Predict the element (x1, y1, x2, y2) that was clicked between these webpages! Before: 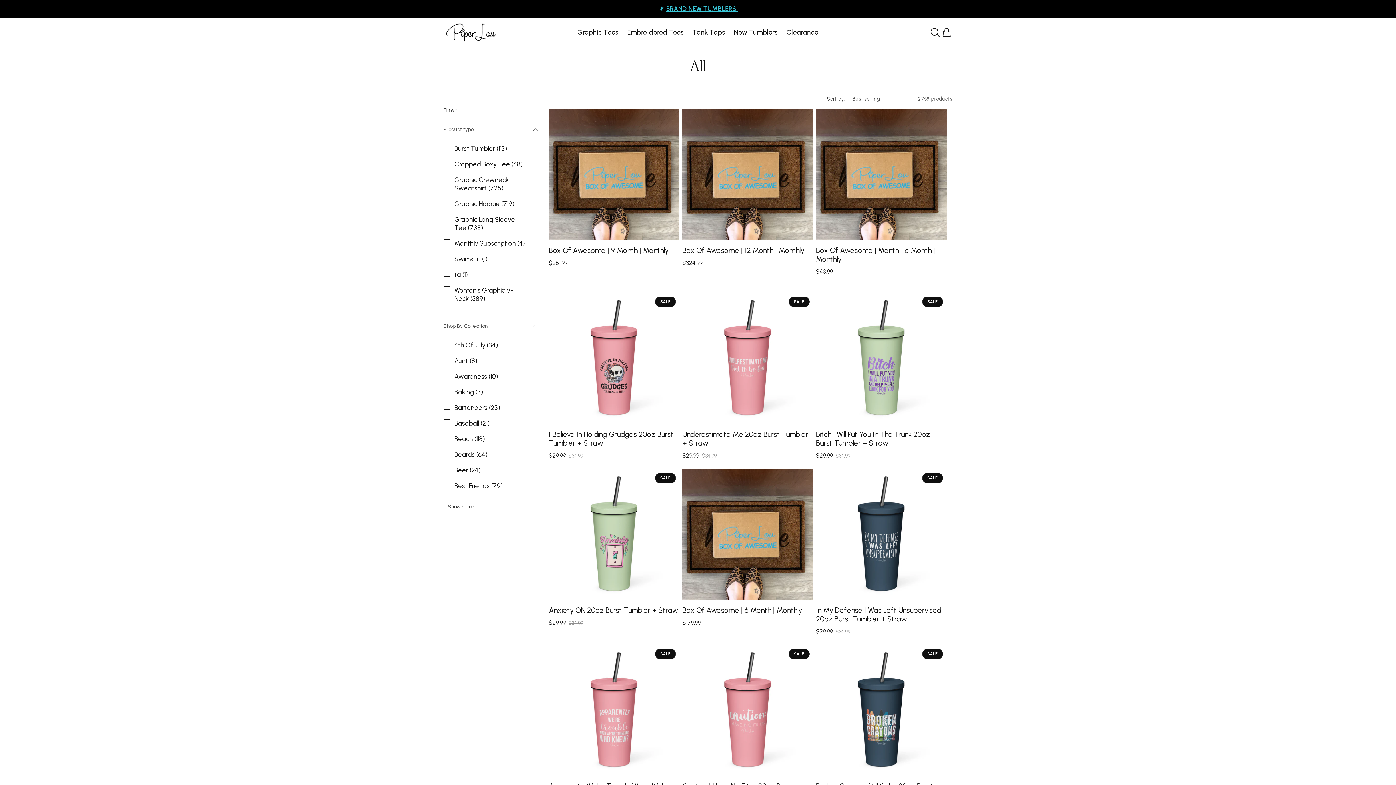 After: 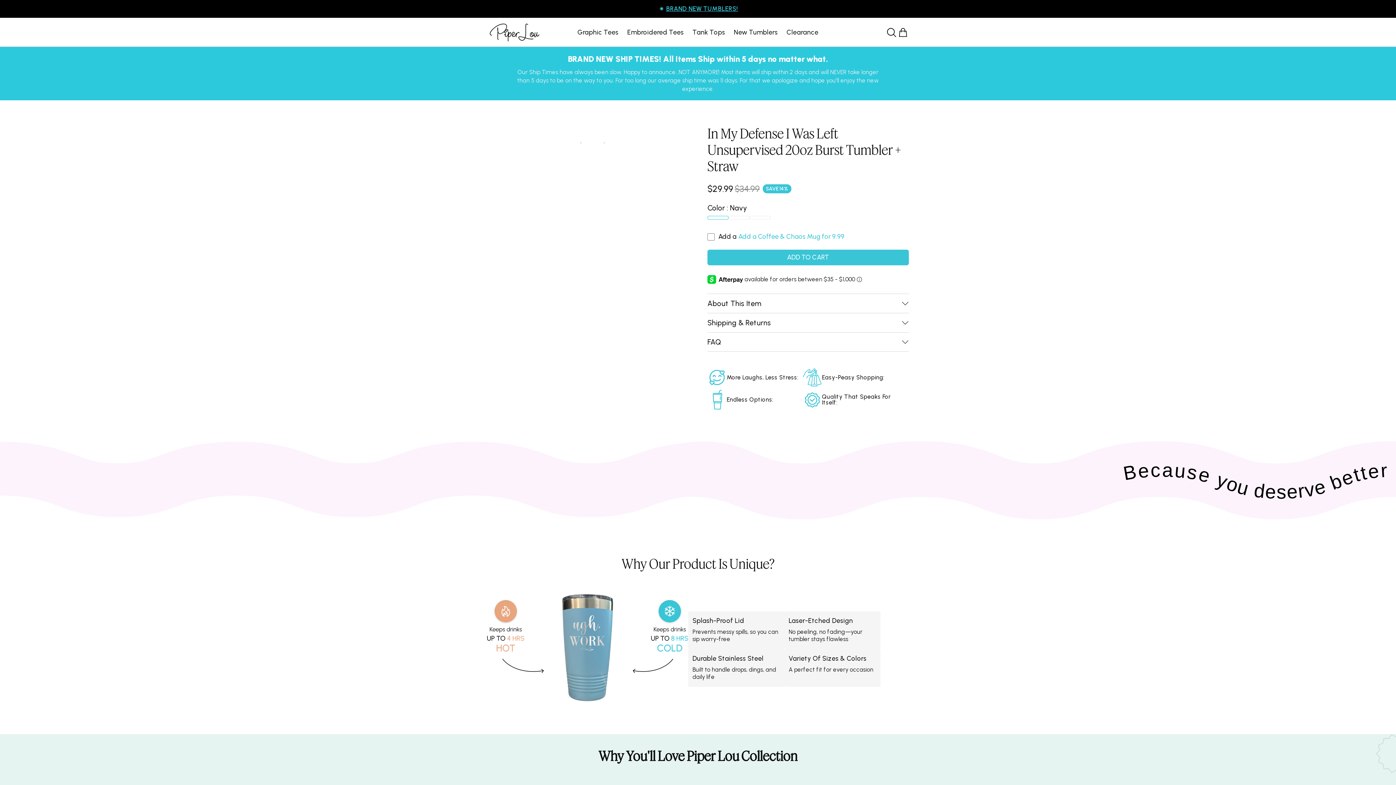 Action: bbox: (816, 606, 946, 623) label: In My Defense I Was Left Unsupervised 20oz Burst Tumbler + Straw